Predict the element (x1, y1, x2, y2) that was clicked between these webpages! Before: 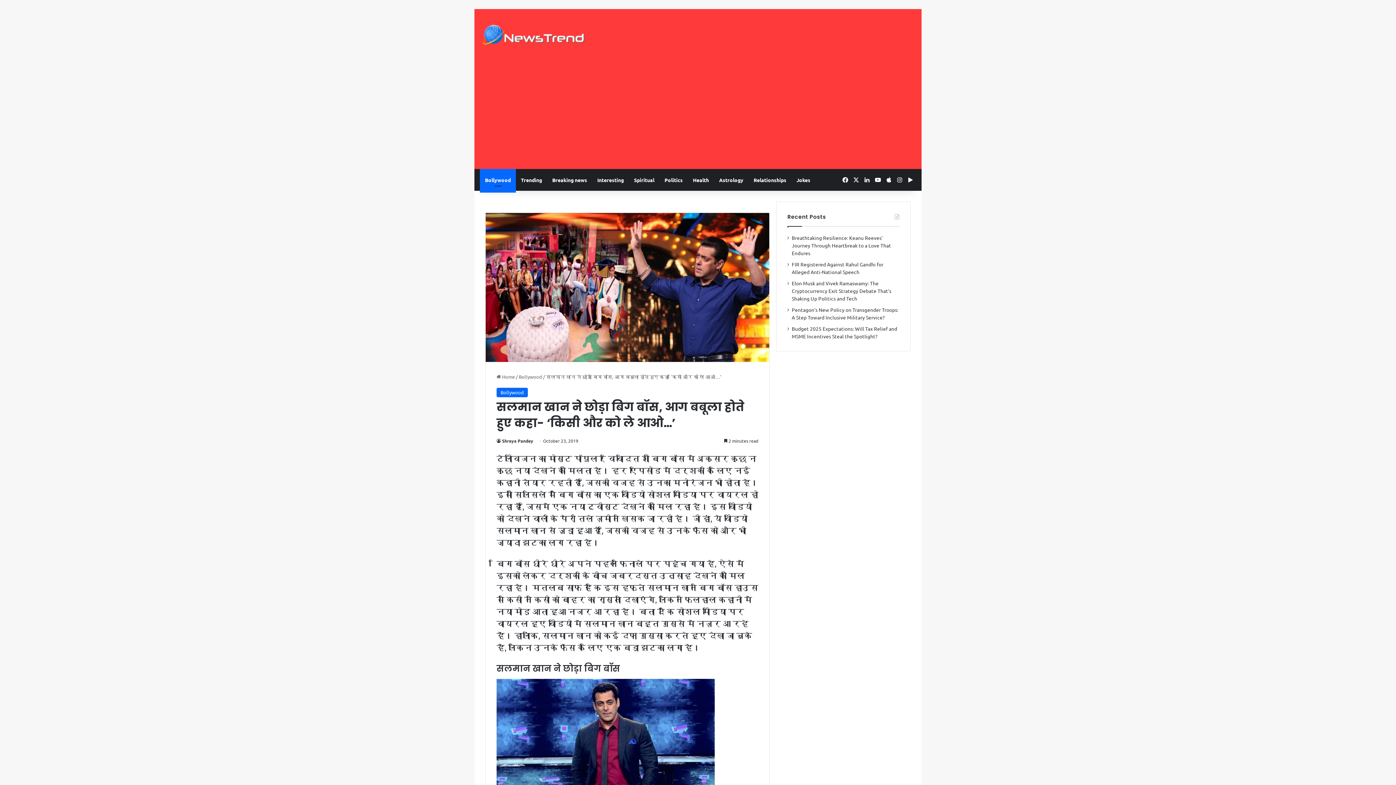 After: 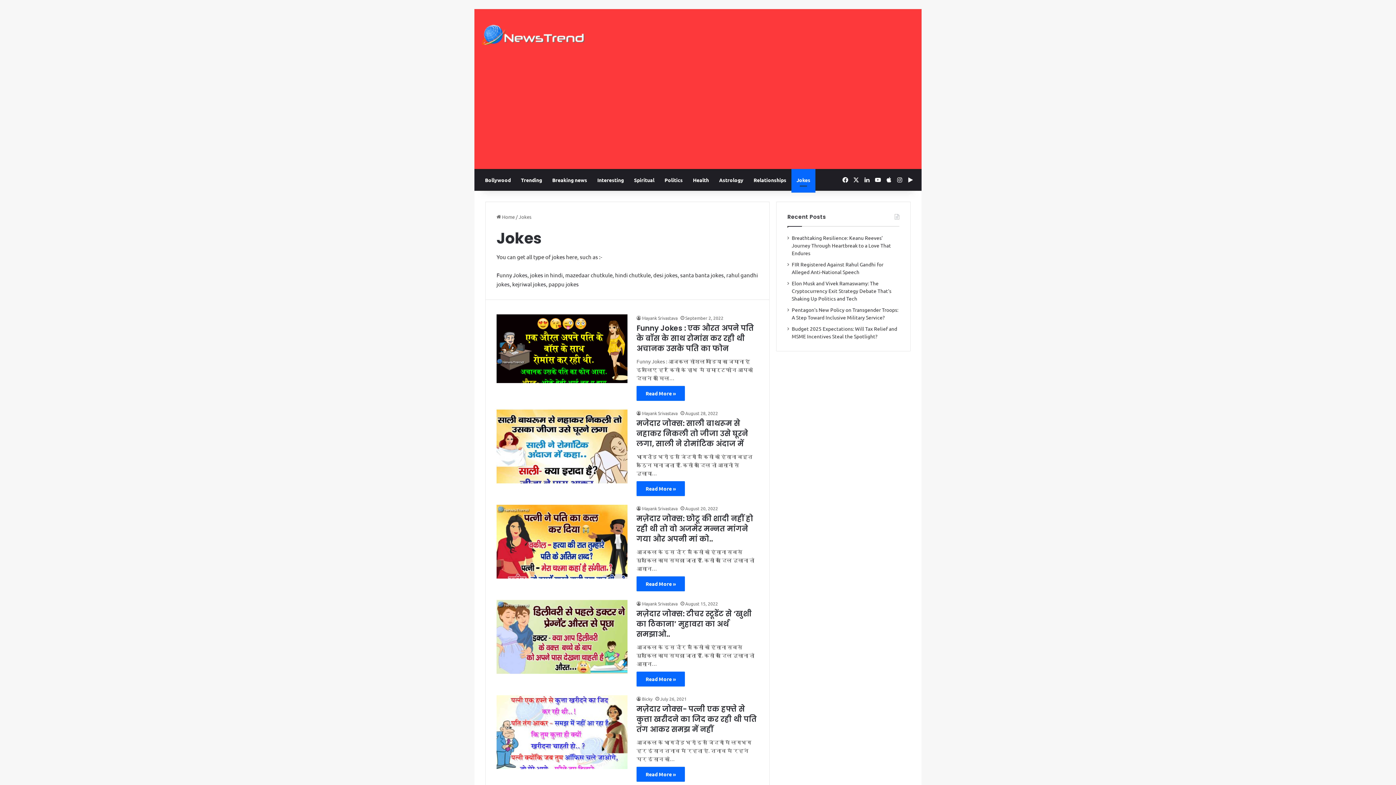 Action: bbox: (791, 169, 815, 190) label: Jokes